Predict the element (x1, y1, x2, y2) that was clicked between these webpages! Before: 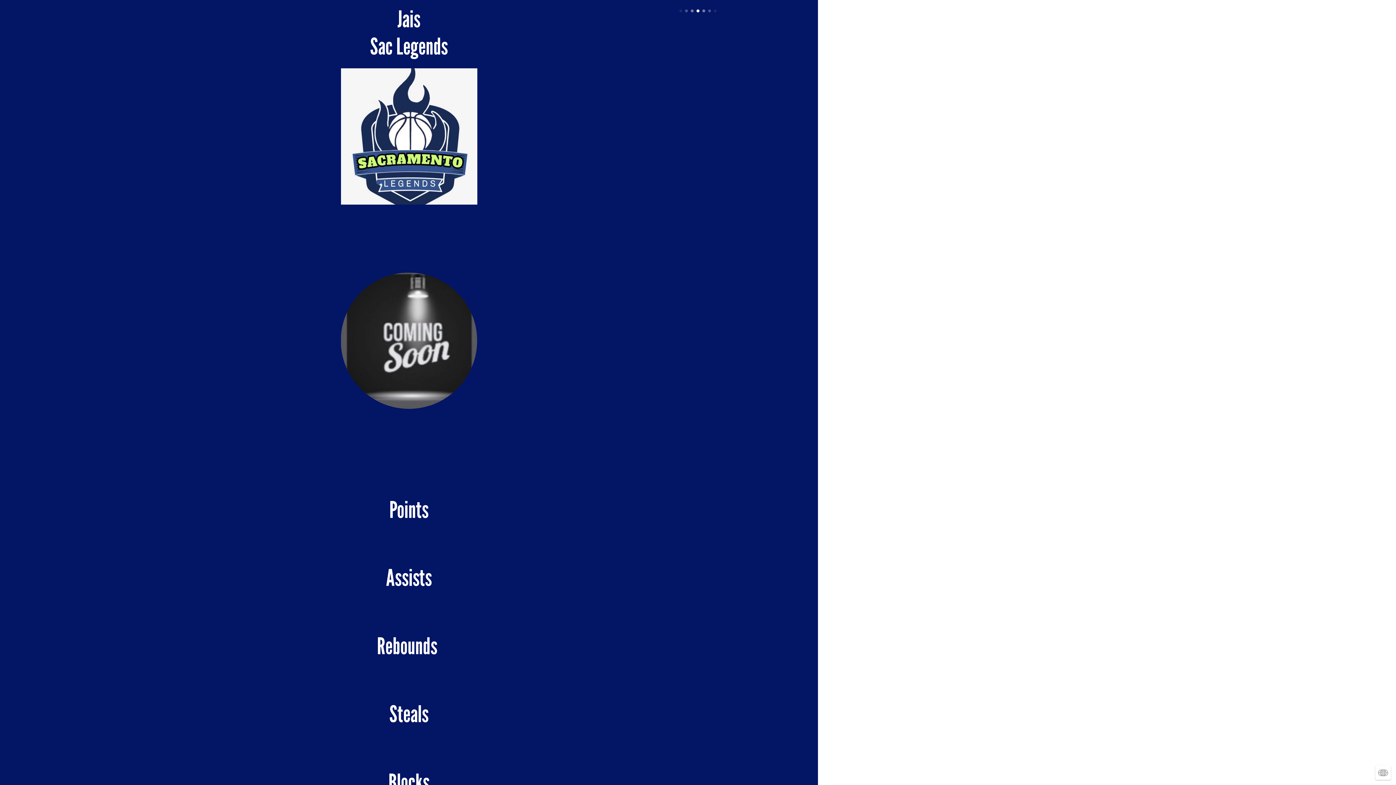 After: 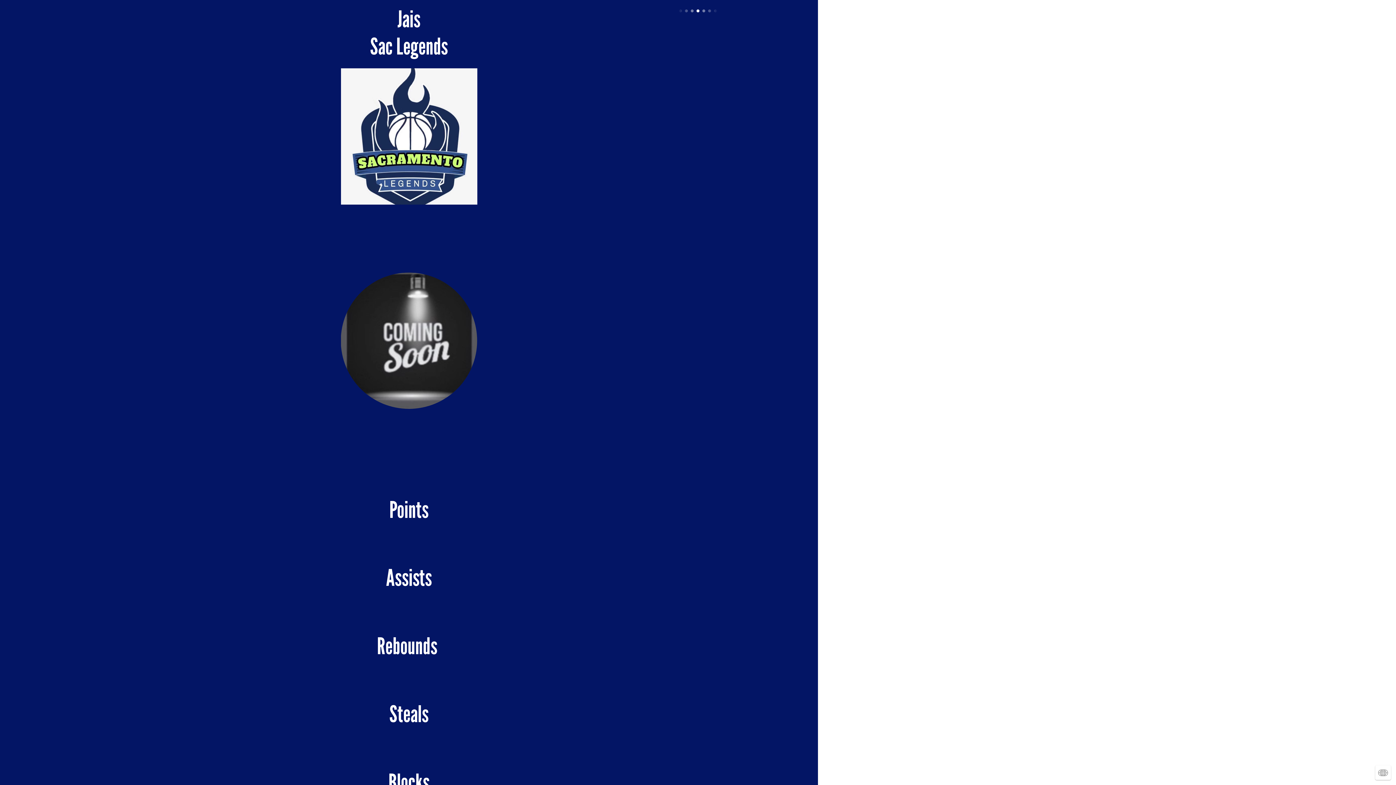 Action: bbox: (696, 9, 699, 12)